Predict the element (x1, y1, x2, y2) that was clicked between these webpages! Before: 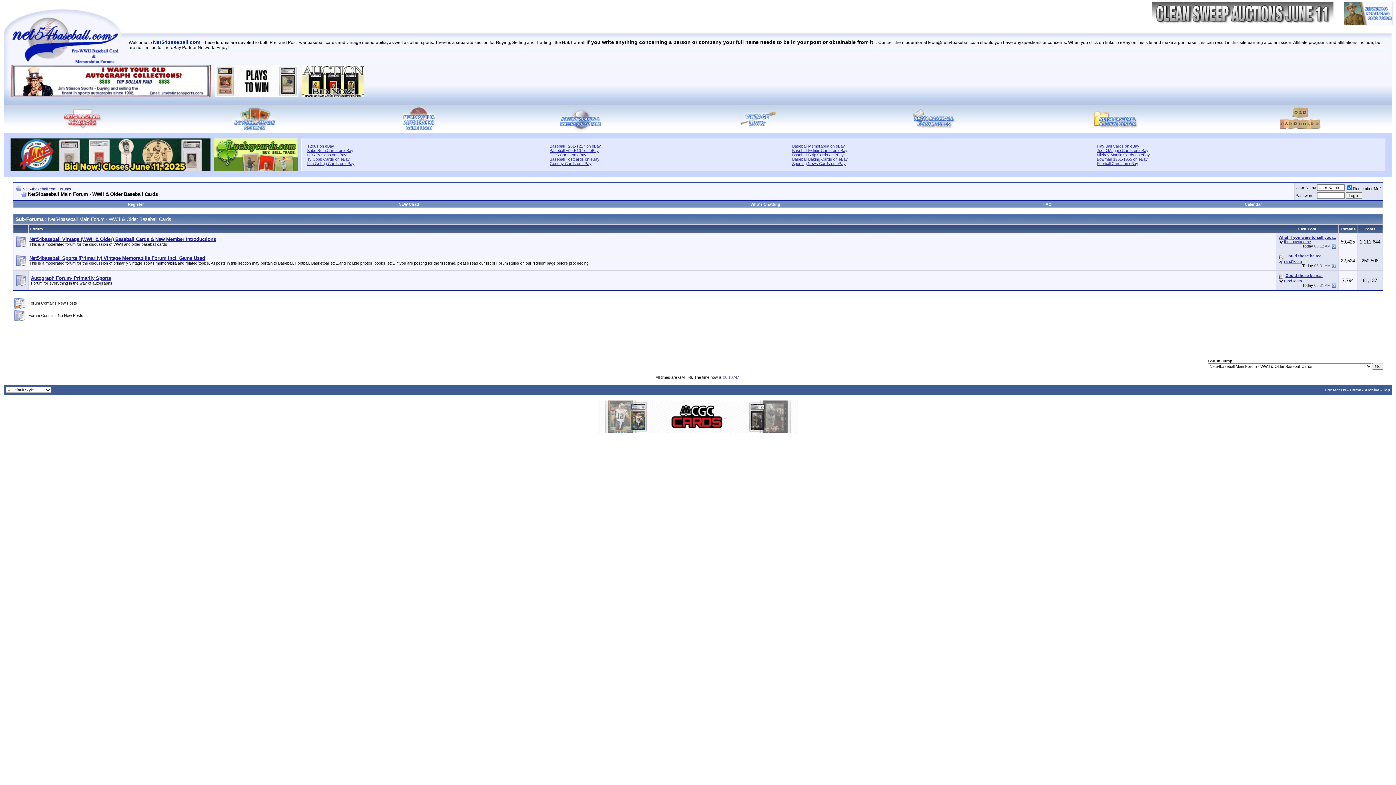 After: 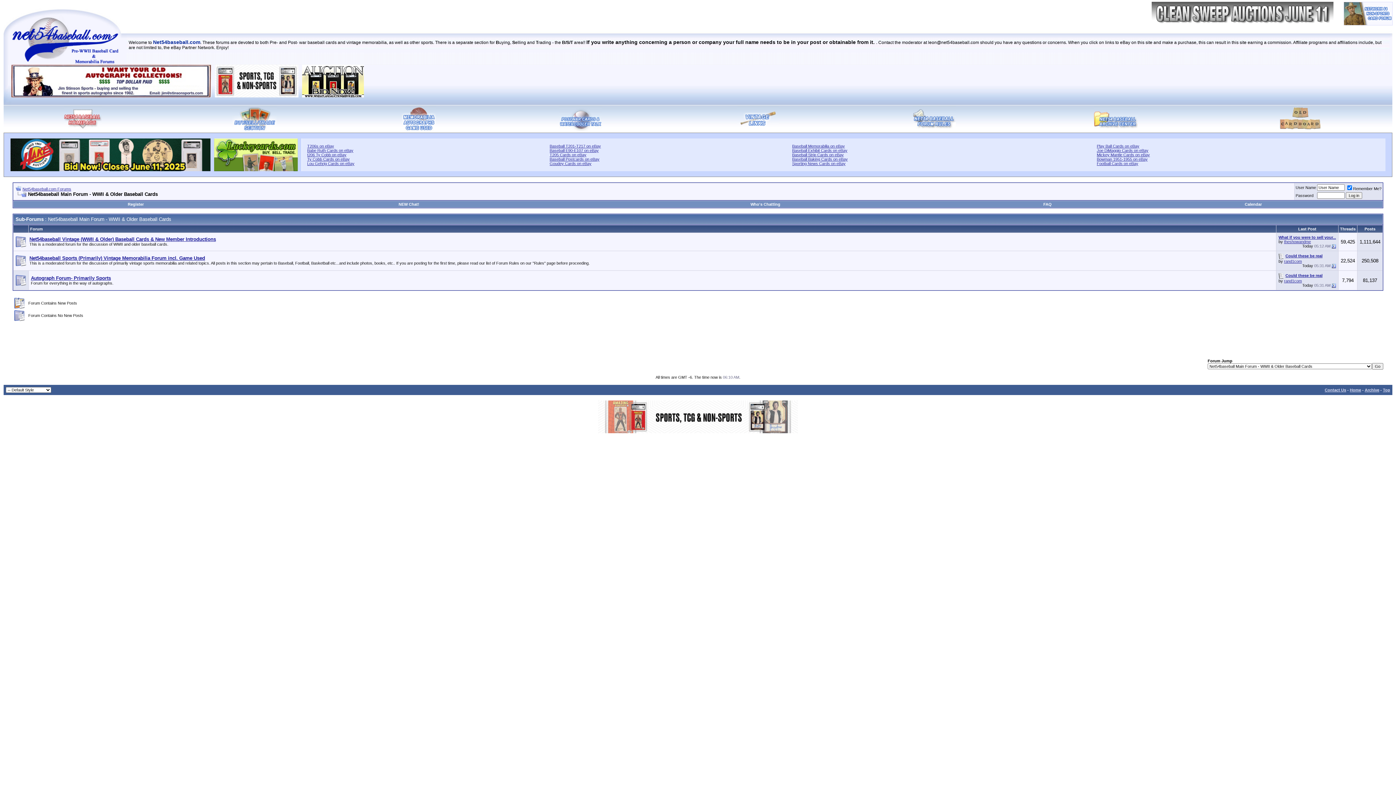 Action: bbox: (302, 93, 364, 98)